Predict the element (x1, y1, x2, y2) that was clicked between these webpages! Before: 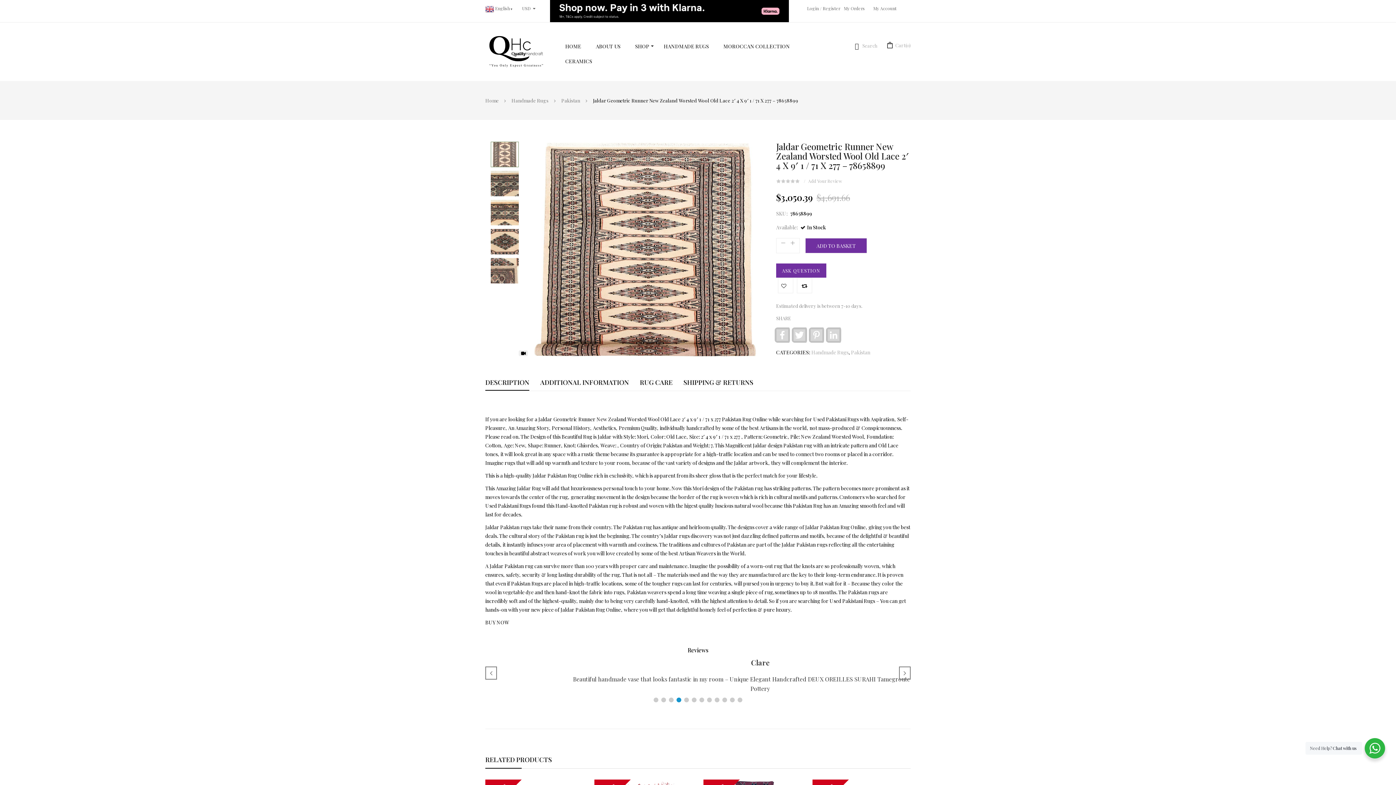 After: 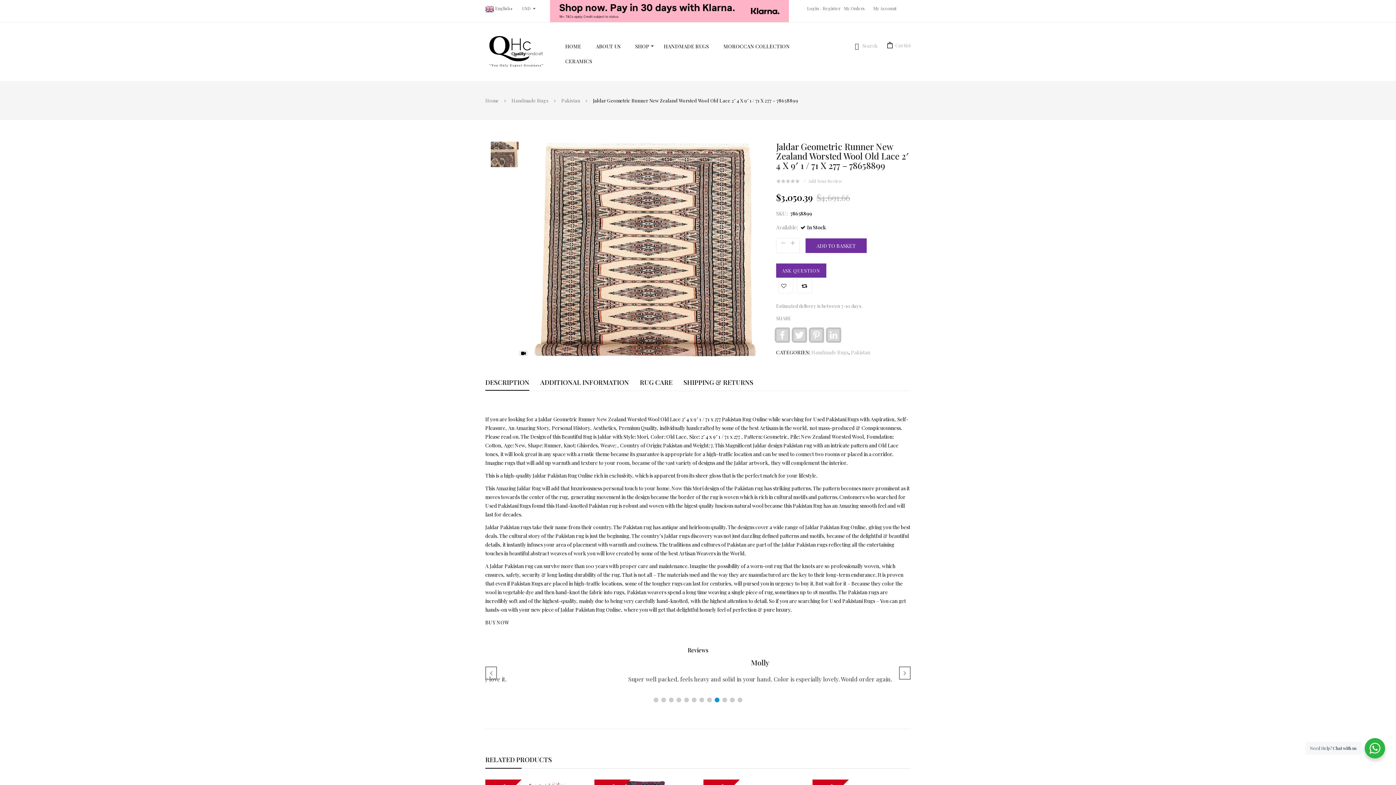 Action: label: Go to slide 9 bbox: (714, 697, 719, 702)